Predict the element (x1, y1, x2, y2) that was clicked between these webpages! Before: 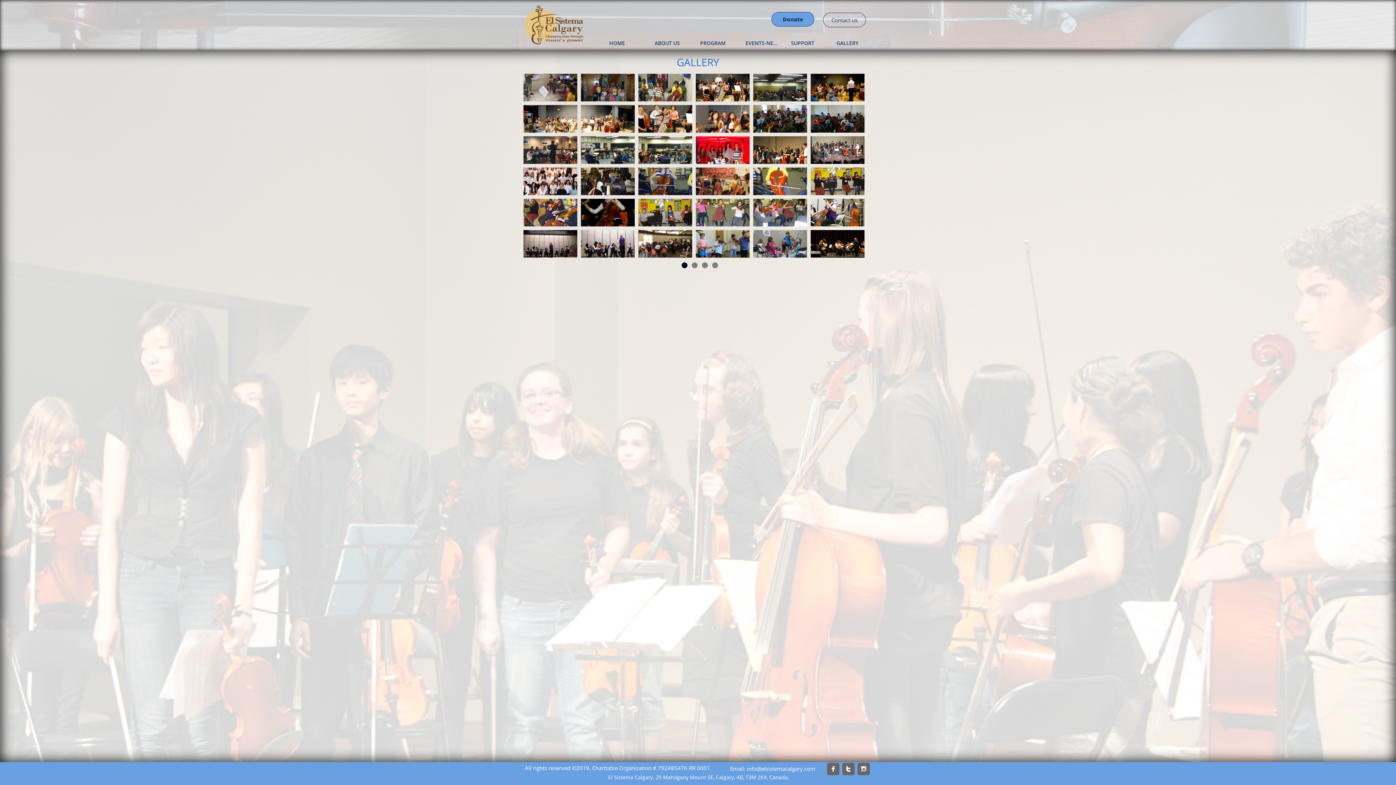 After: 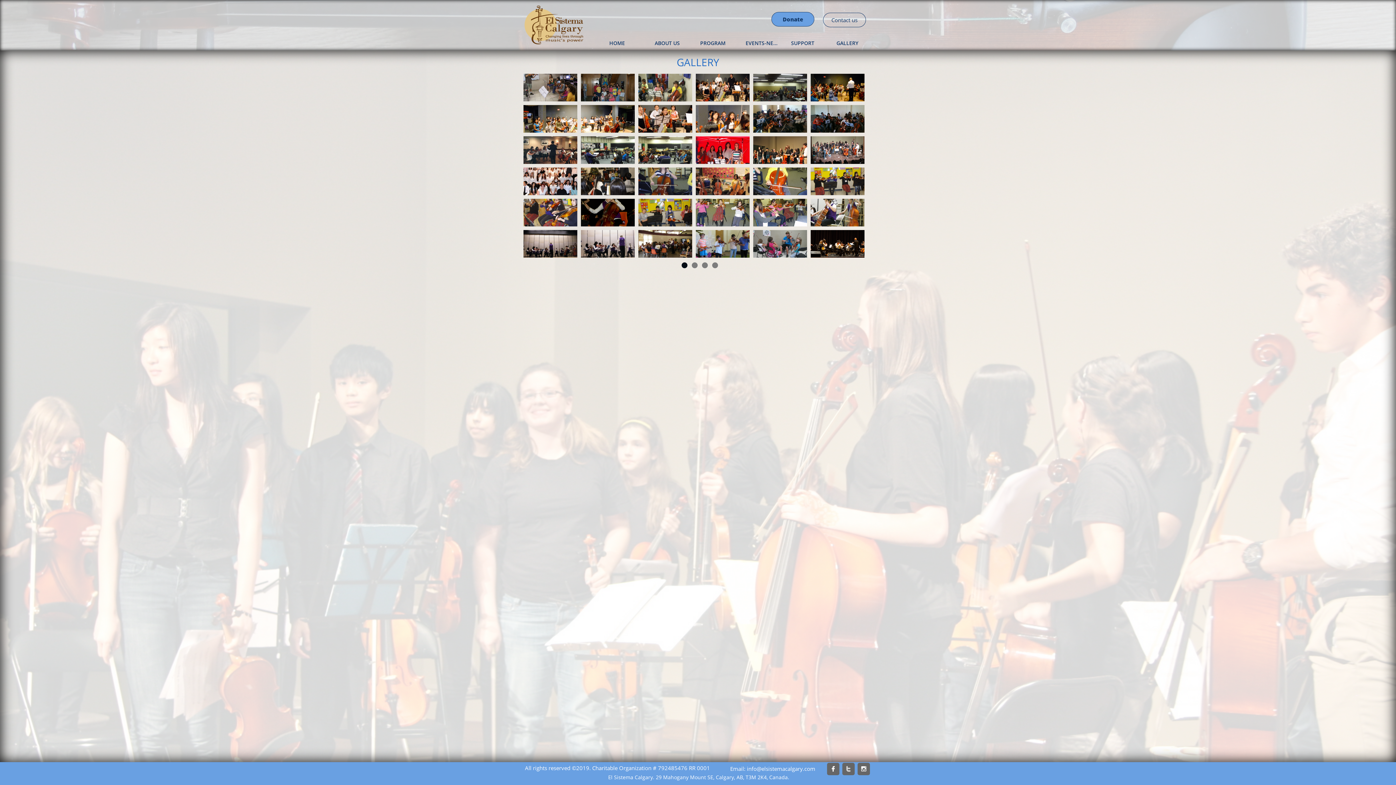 Action: bbox: (842, 763, 854, 775) label: 